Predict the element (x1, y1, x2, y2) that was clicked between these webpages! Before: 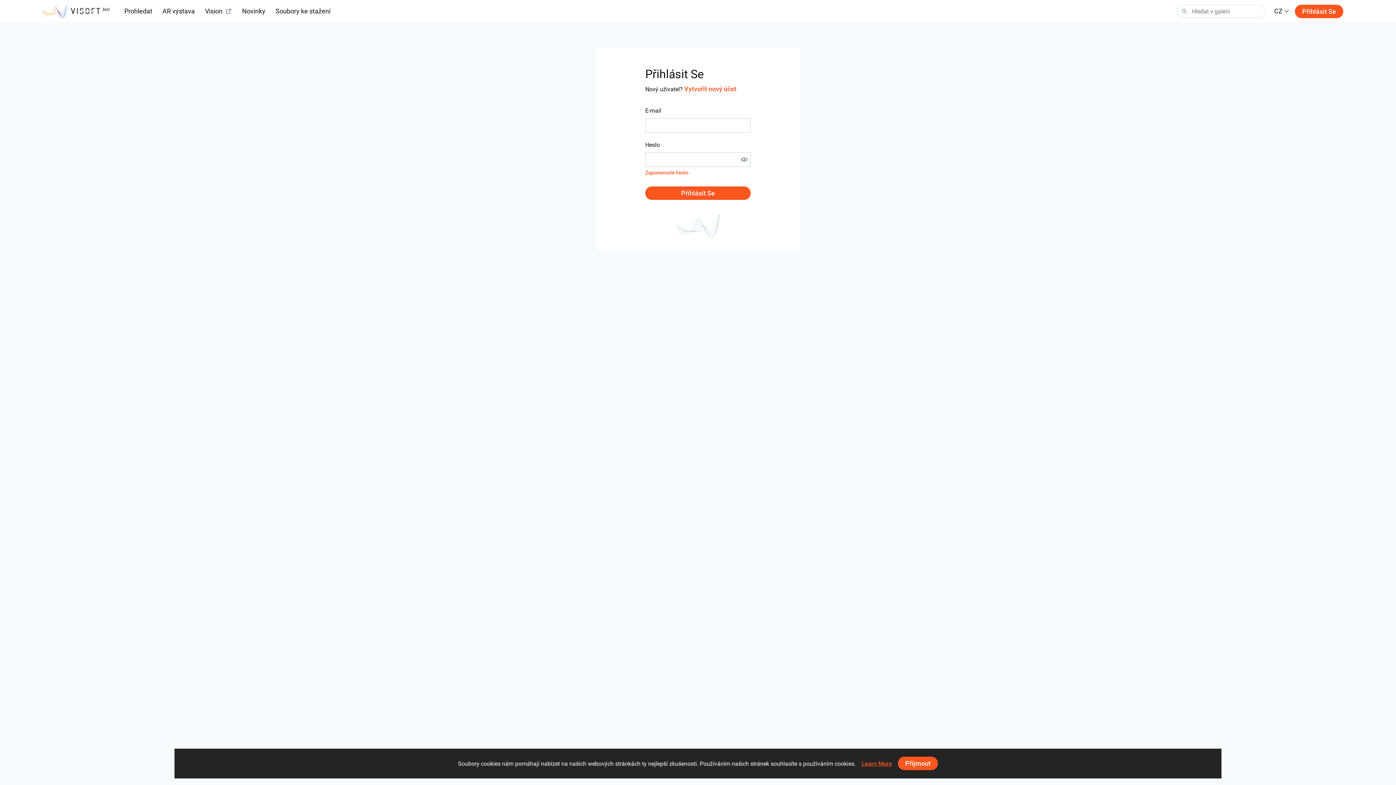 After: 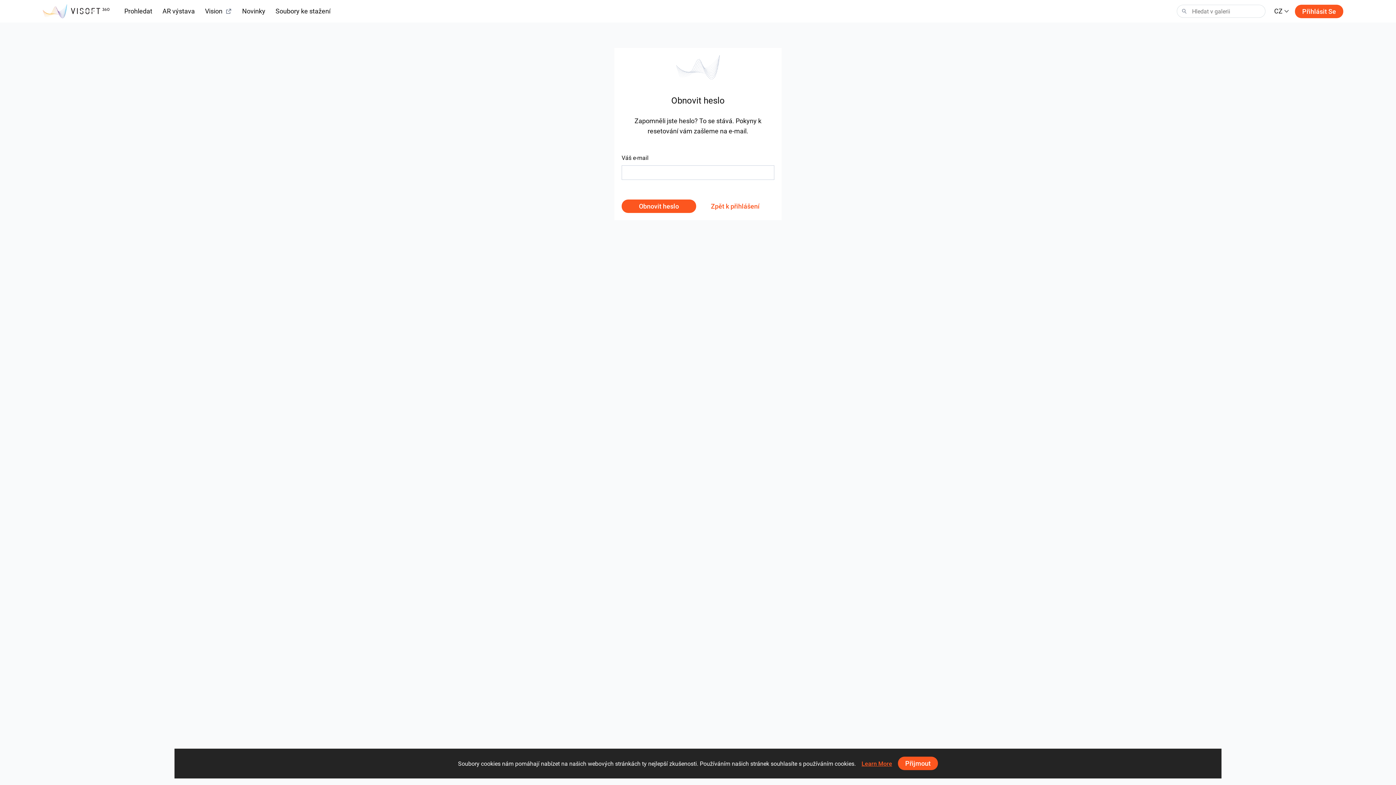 Action: bbox: (645, 166, 688, 178) label: Zapomenuté heslo